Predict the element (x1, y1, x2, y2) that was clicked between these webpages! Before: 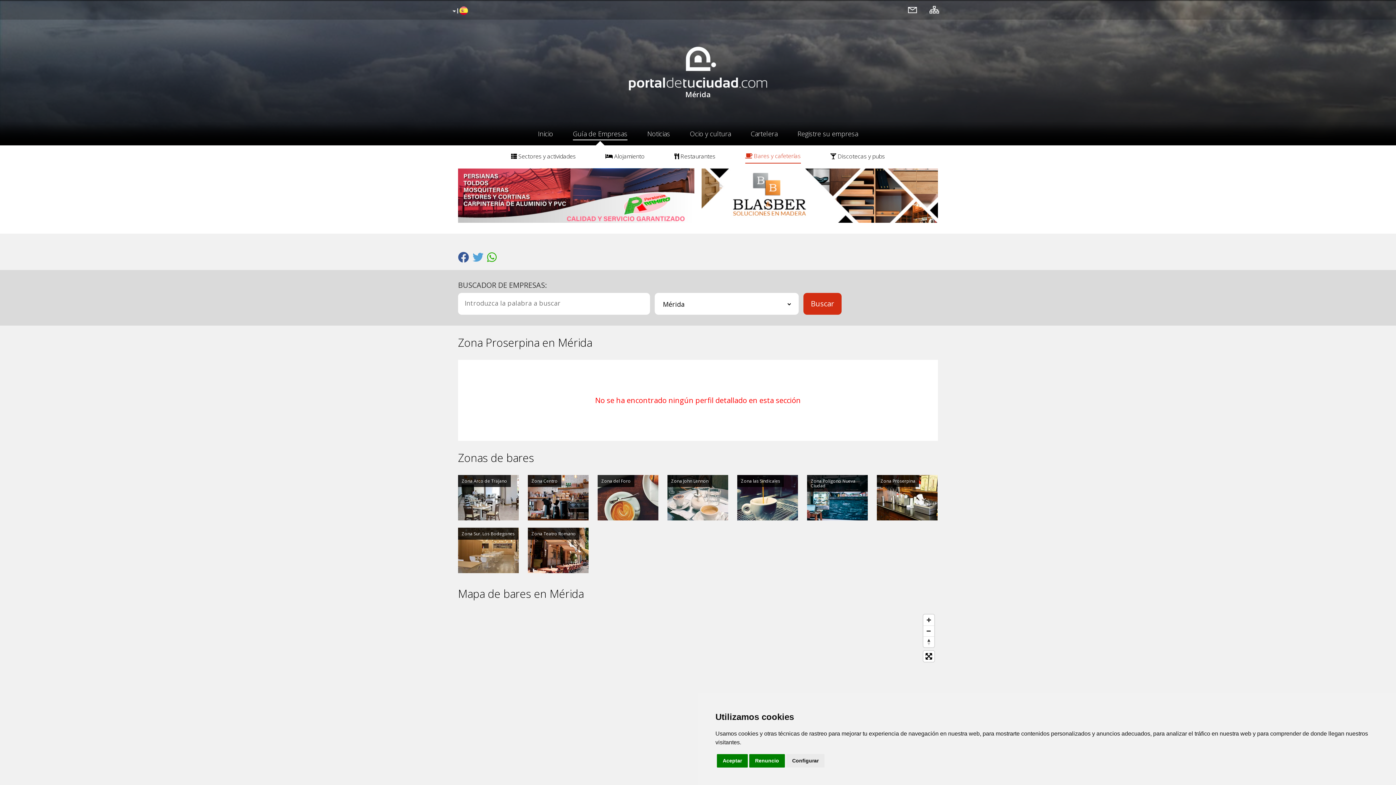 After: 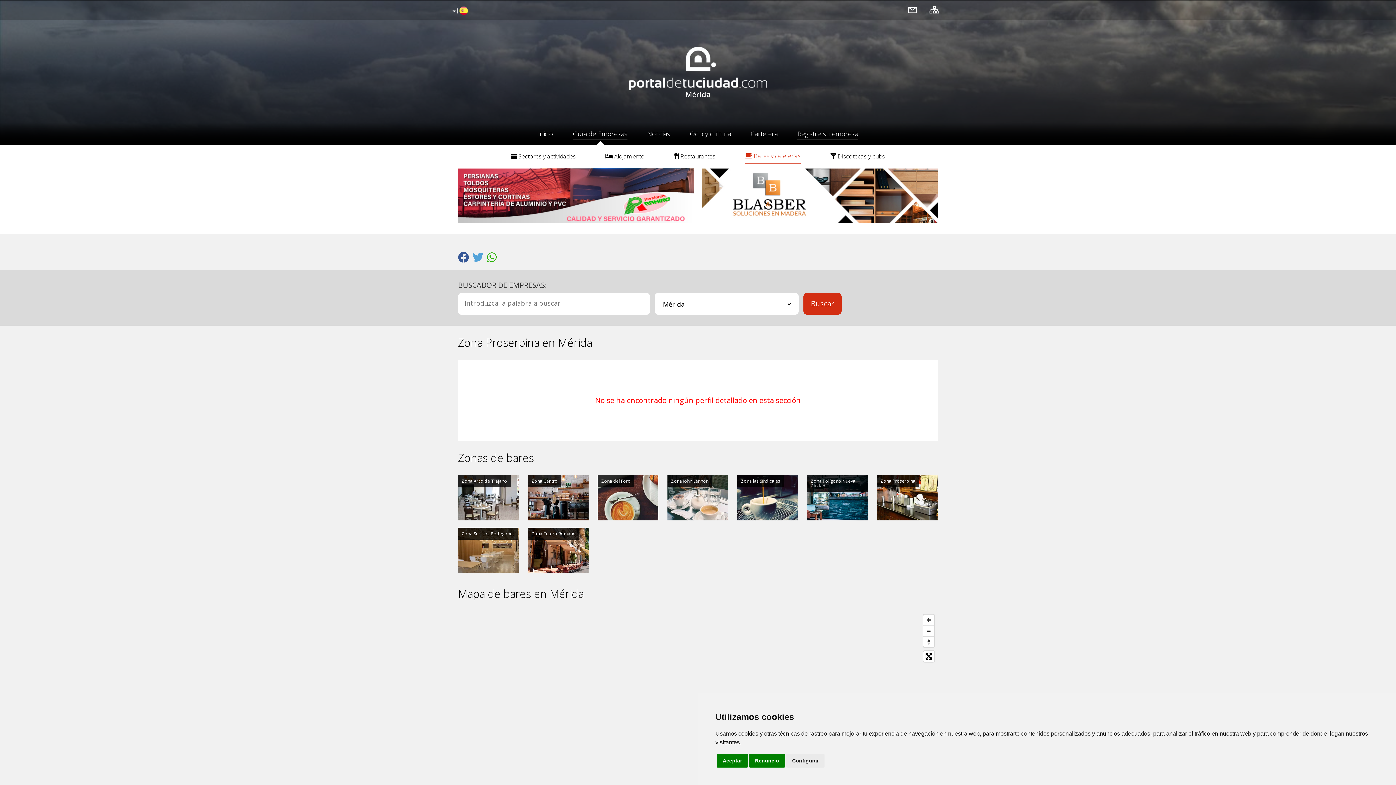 Action: bbox: (797, 122, 858, 144) label: Registre su empresa